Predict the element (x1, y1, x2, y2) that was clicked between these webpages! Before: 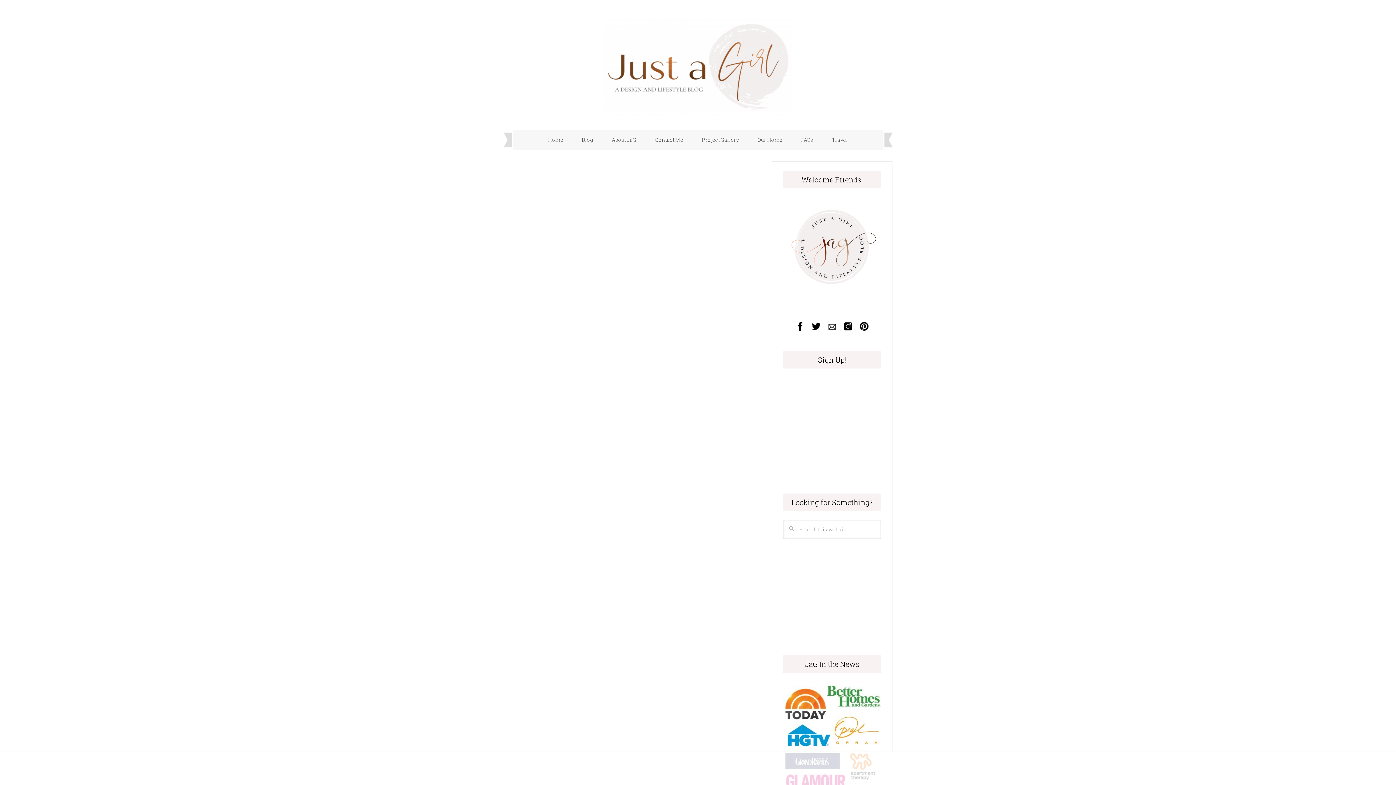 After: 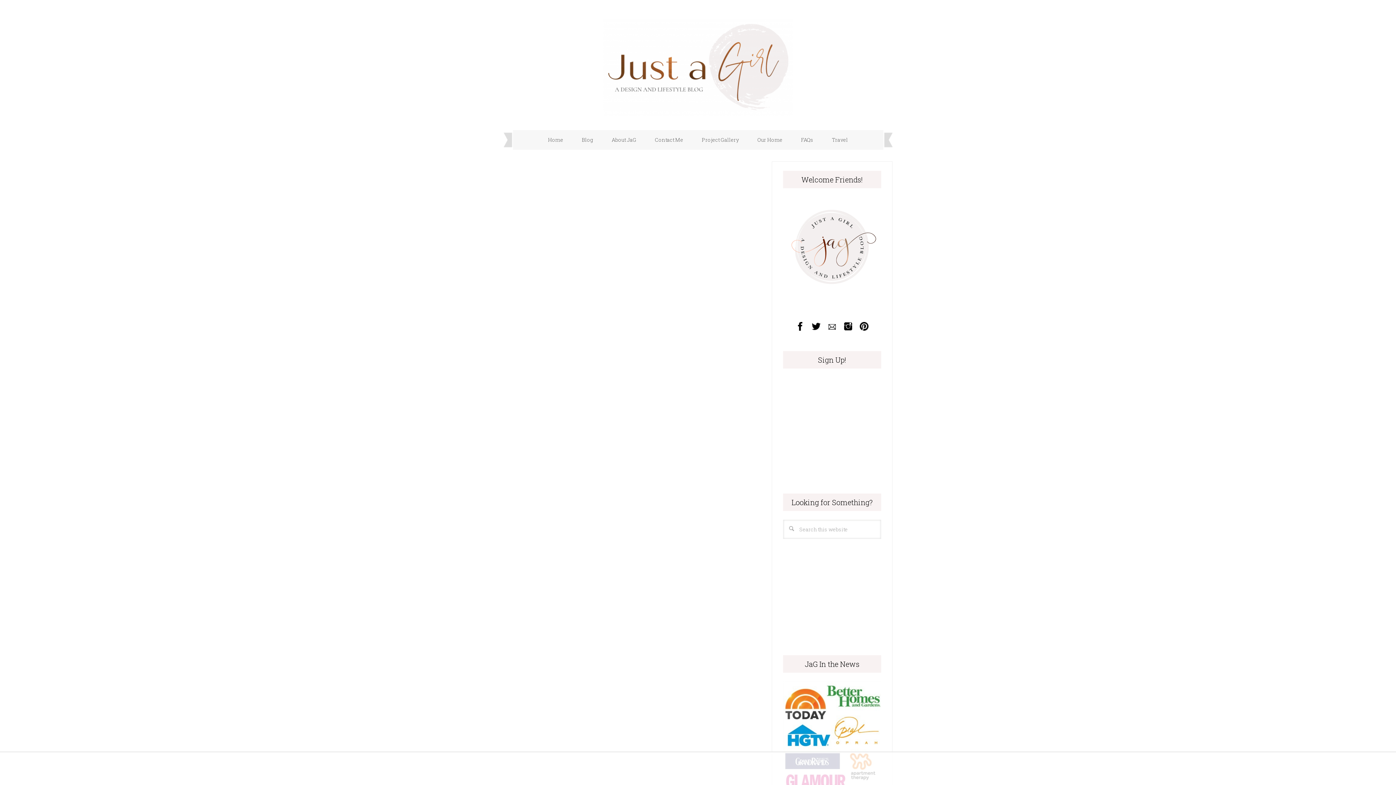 Action: bbox: (860, 325, 868, 332)